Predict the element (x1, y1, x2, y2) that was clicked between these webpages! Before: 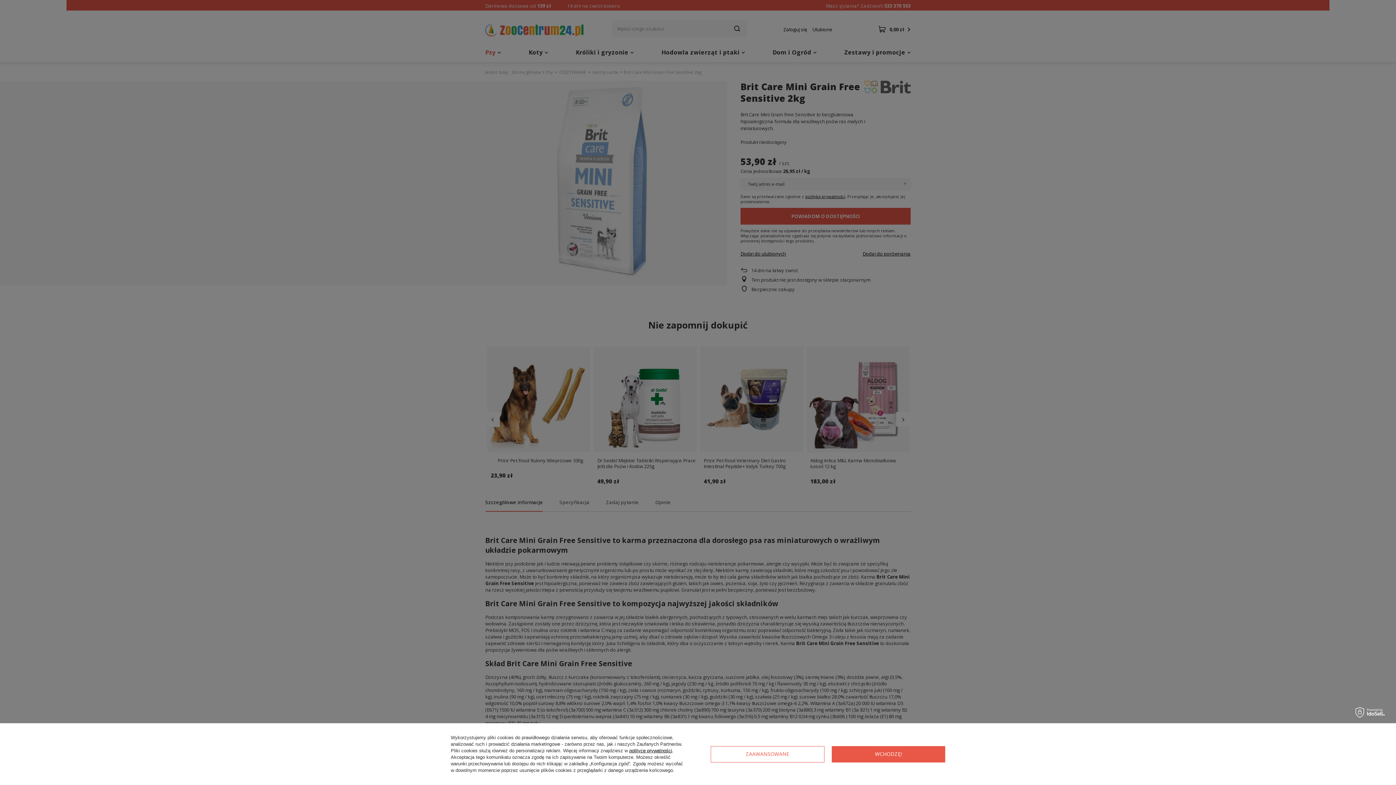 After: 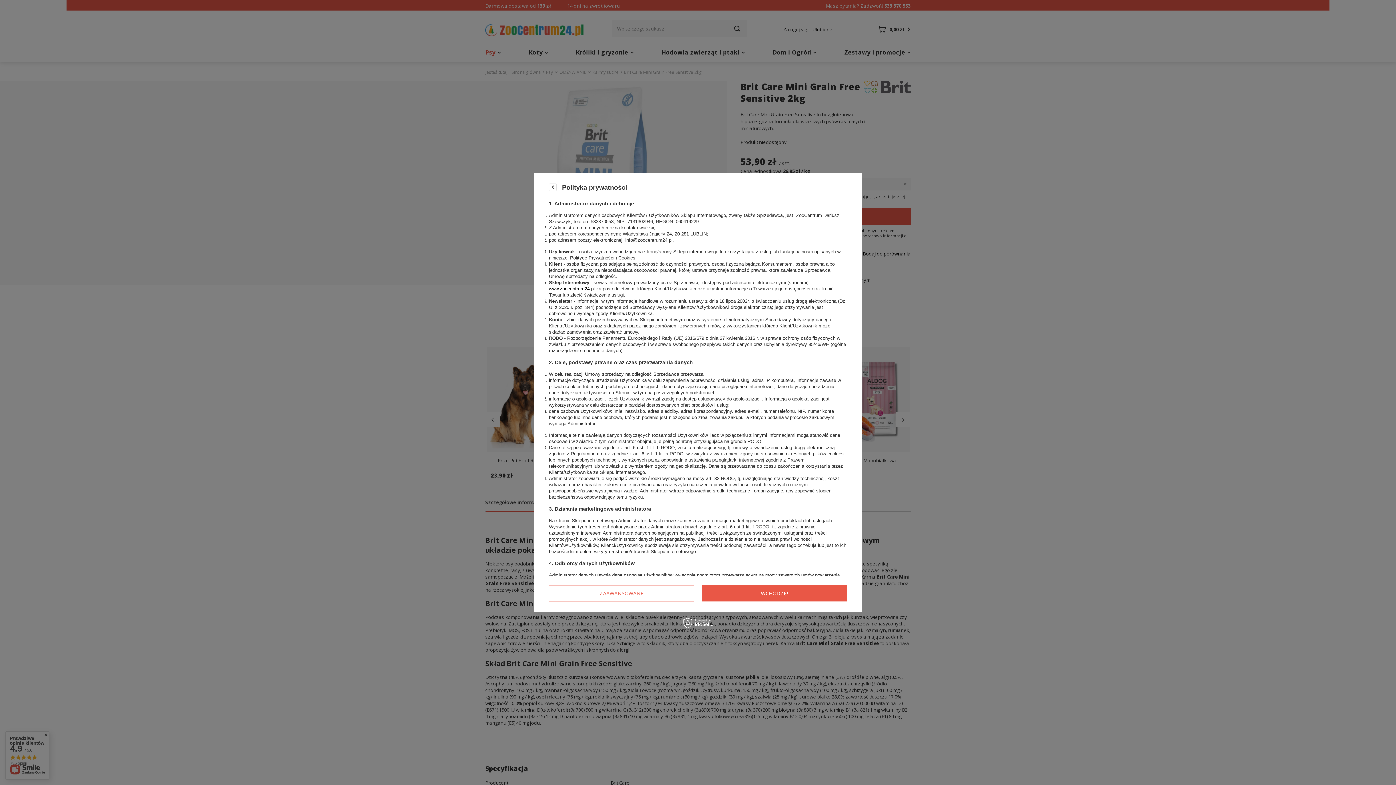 Action: label: polityce prywatności bbox: (629, 748, 672, 753)